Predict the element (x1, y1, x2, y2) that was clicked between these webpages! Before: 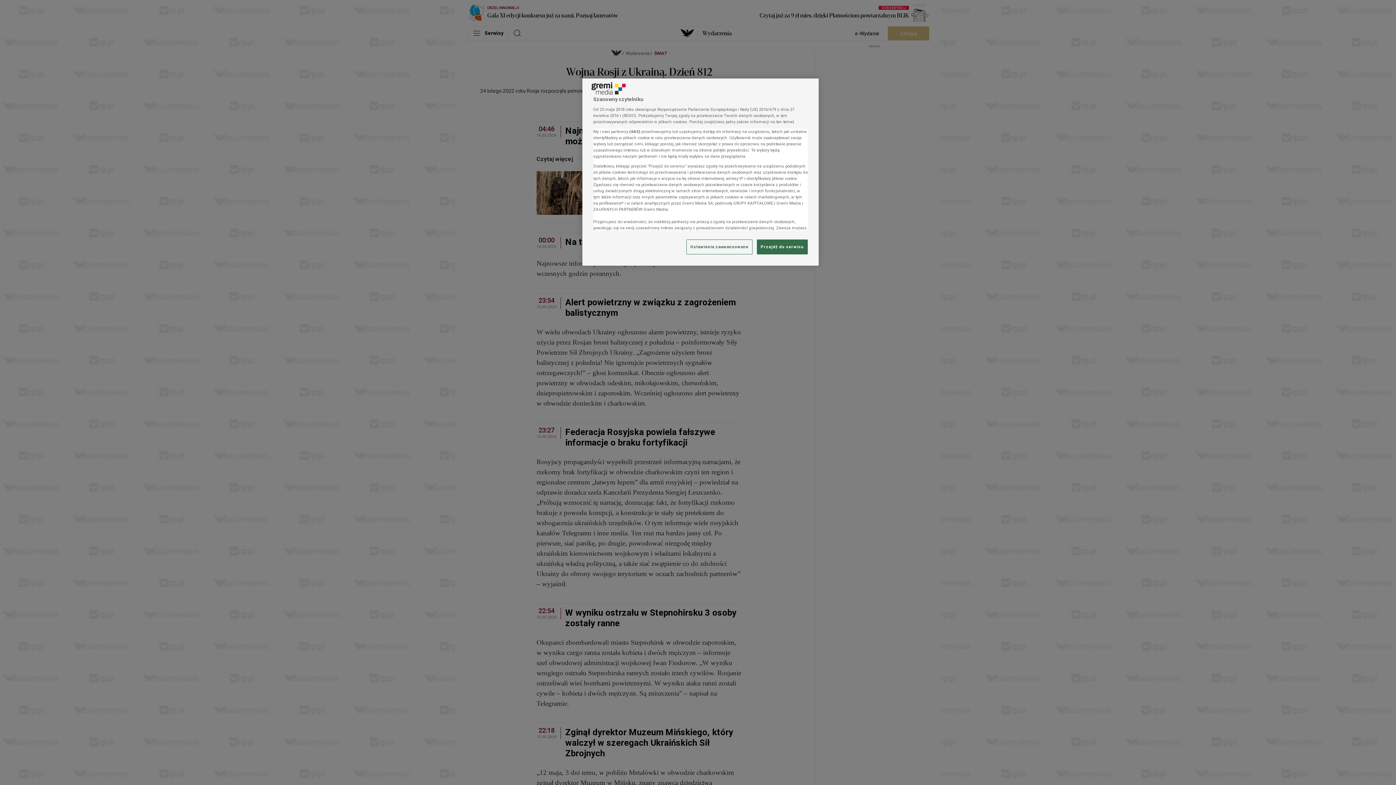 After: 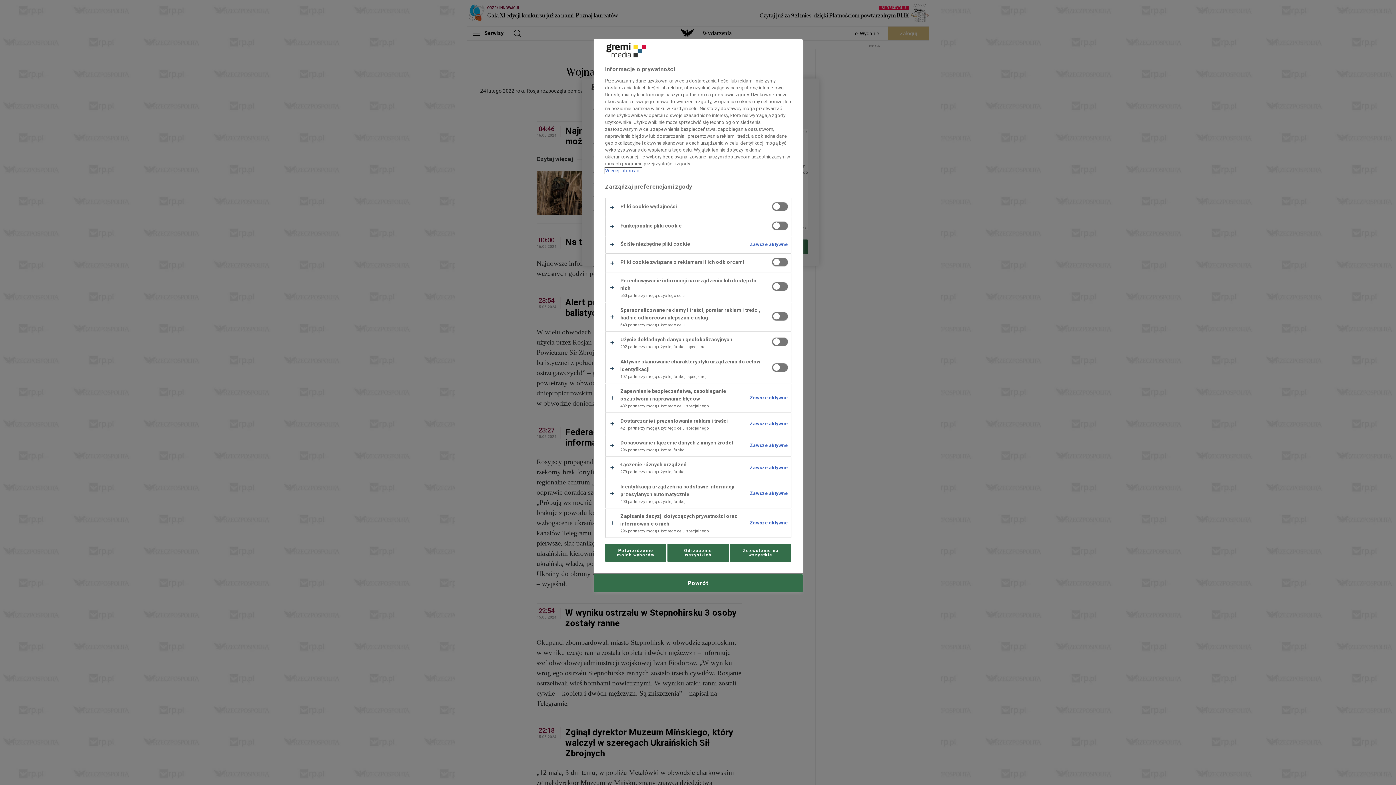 Action: bbox: (686, 239, 752, 254) label: Ustawienia zaawansowane